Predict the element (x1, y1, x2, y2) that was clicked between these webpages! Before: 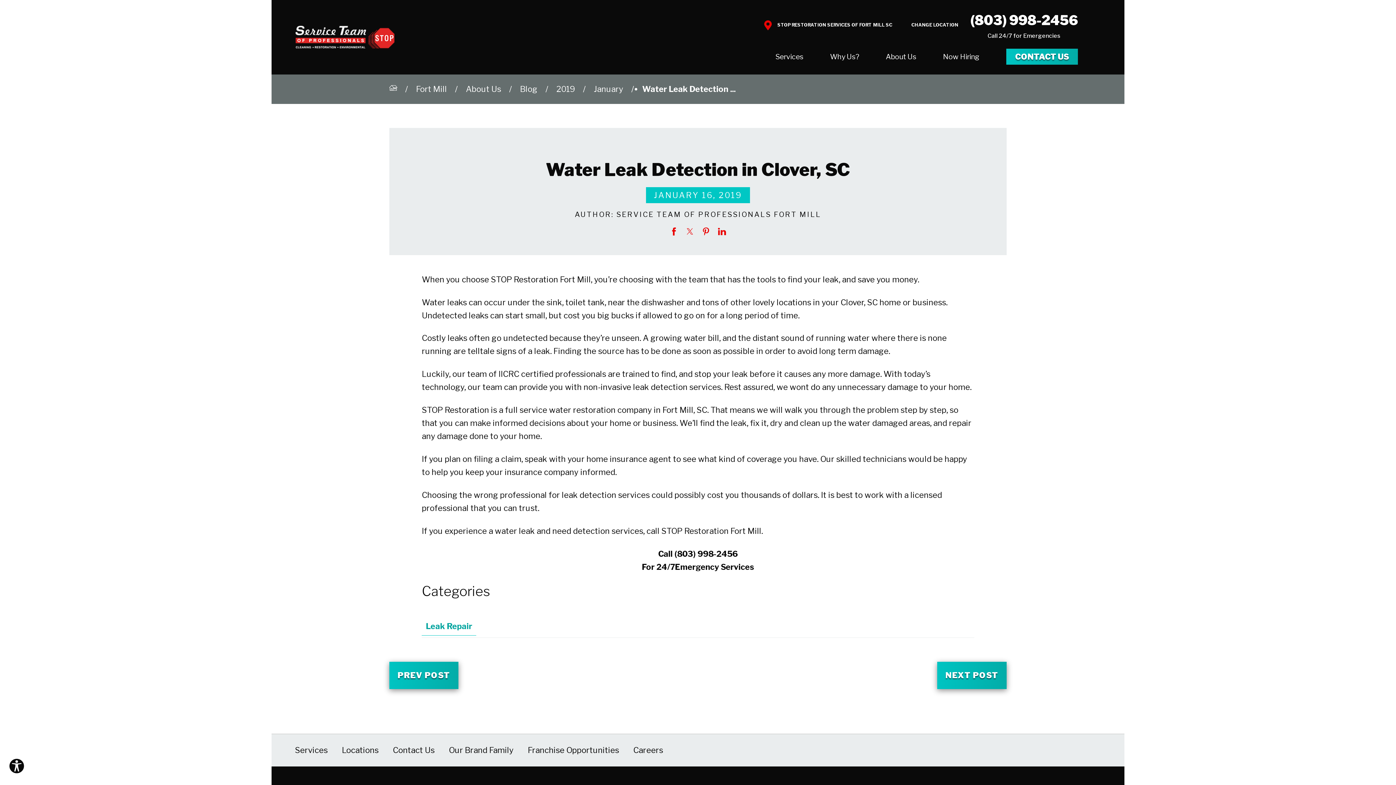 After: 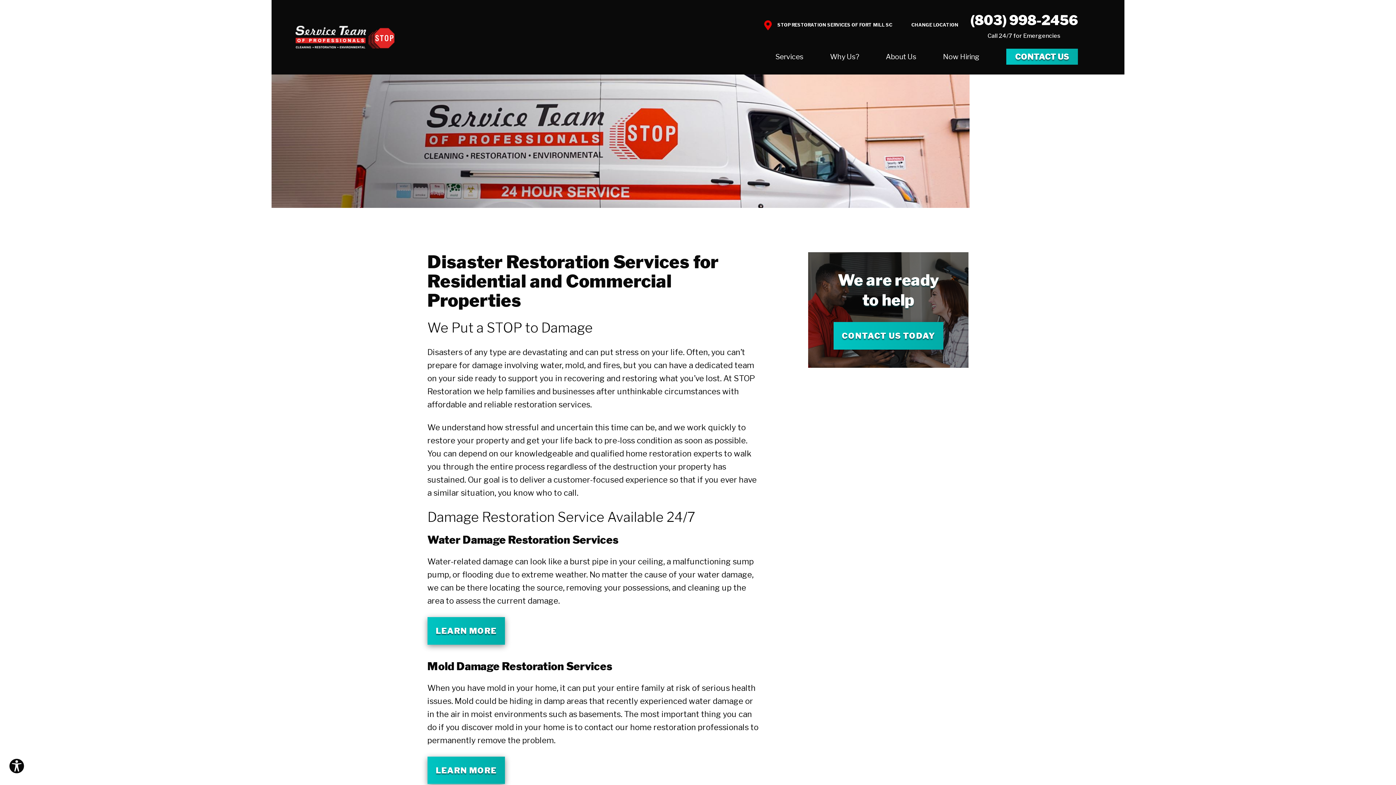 Action: bbox: (775, 51, 803, 62) label: Services